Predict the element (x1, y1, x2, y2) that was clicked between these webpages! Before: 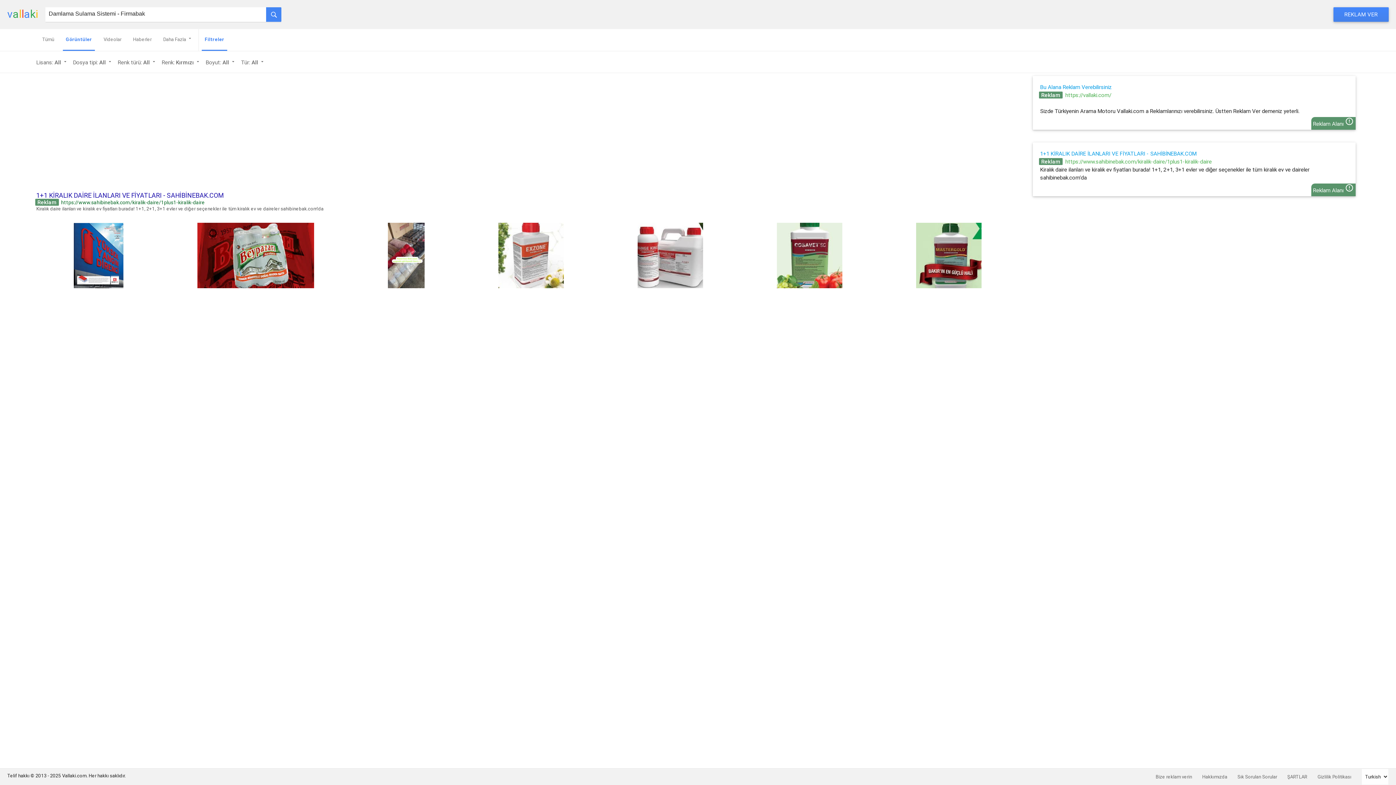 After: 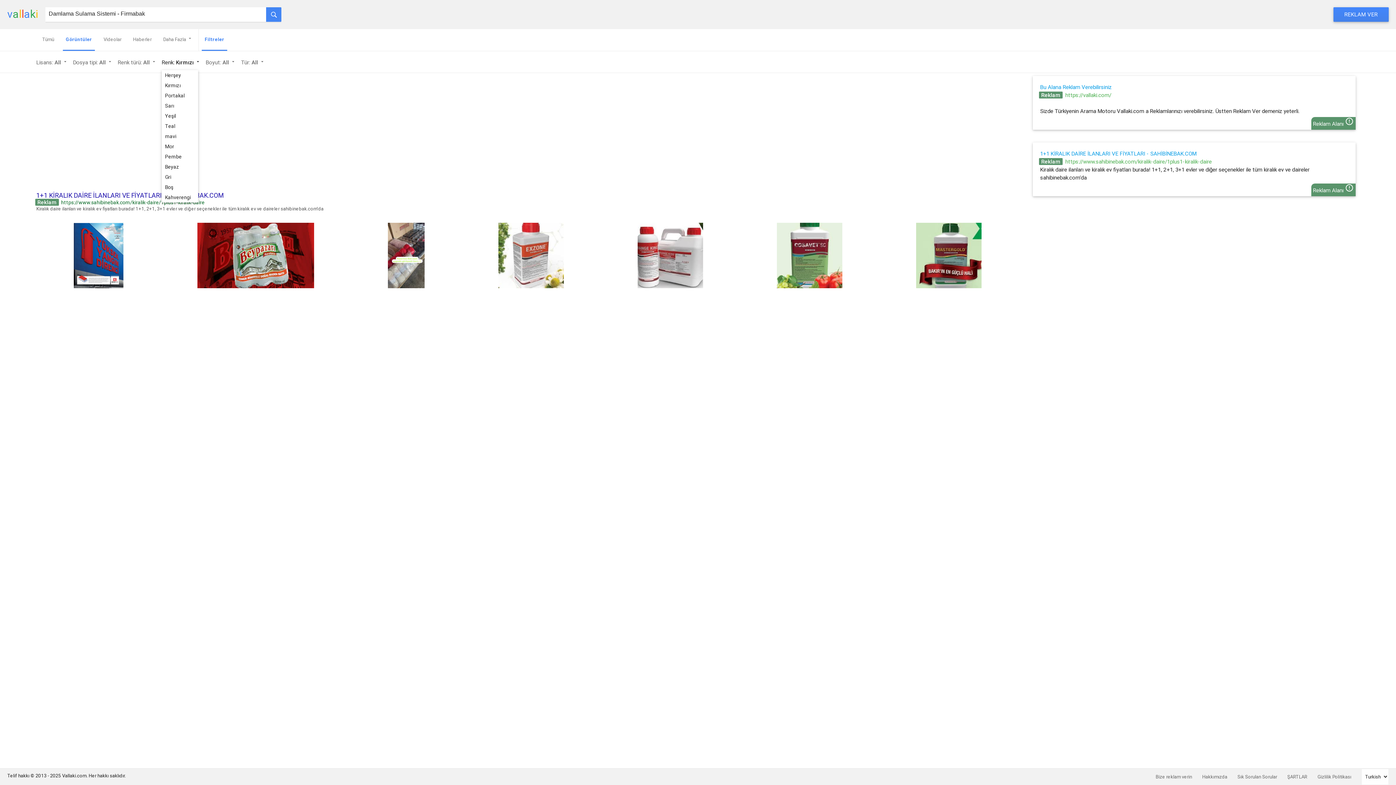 Action: label: Renk: Kırmızı arrow_drop_down bbox: (161, 58, 200, 70)